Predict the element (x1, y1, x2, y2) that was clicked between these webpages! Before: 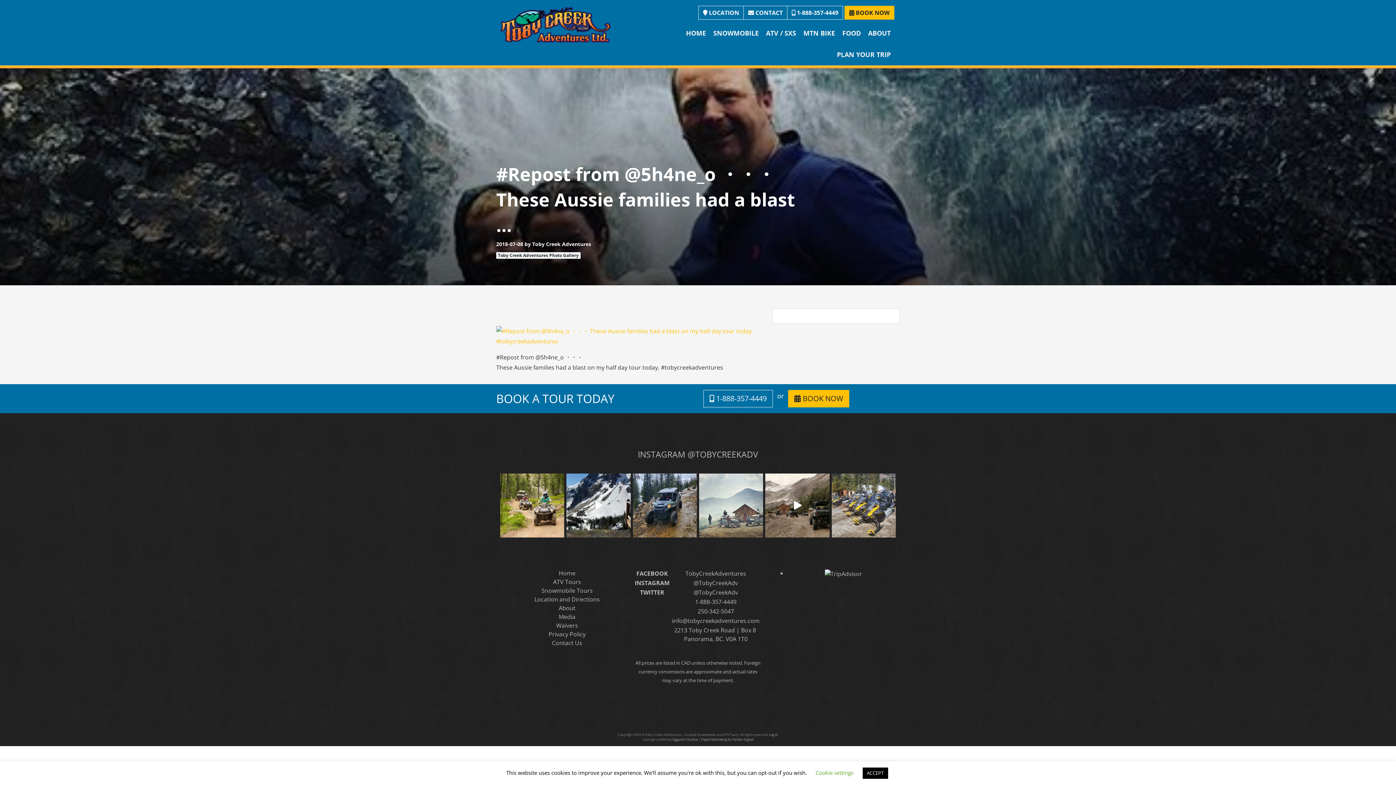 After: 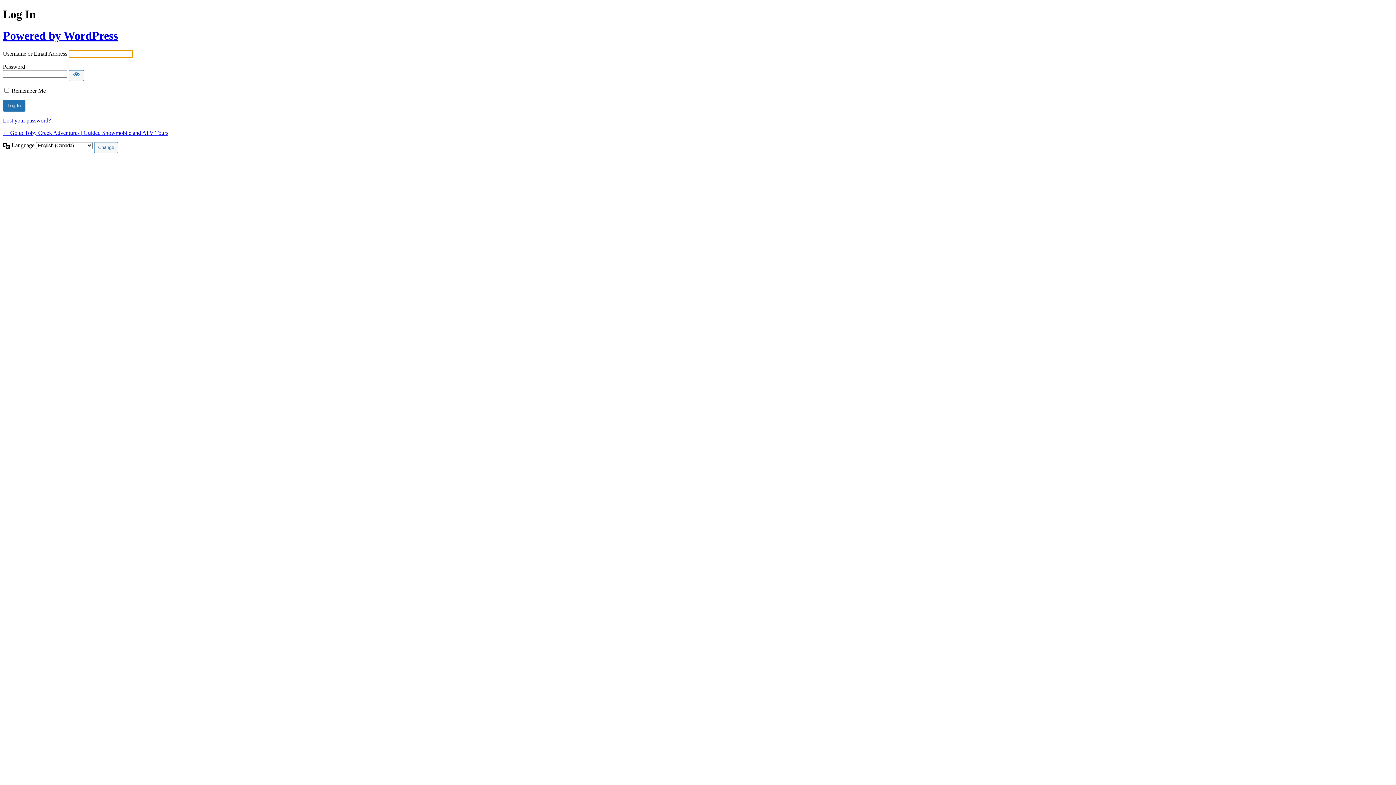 Action: bbox: (769, 732, 778, 737) label: Log in